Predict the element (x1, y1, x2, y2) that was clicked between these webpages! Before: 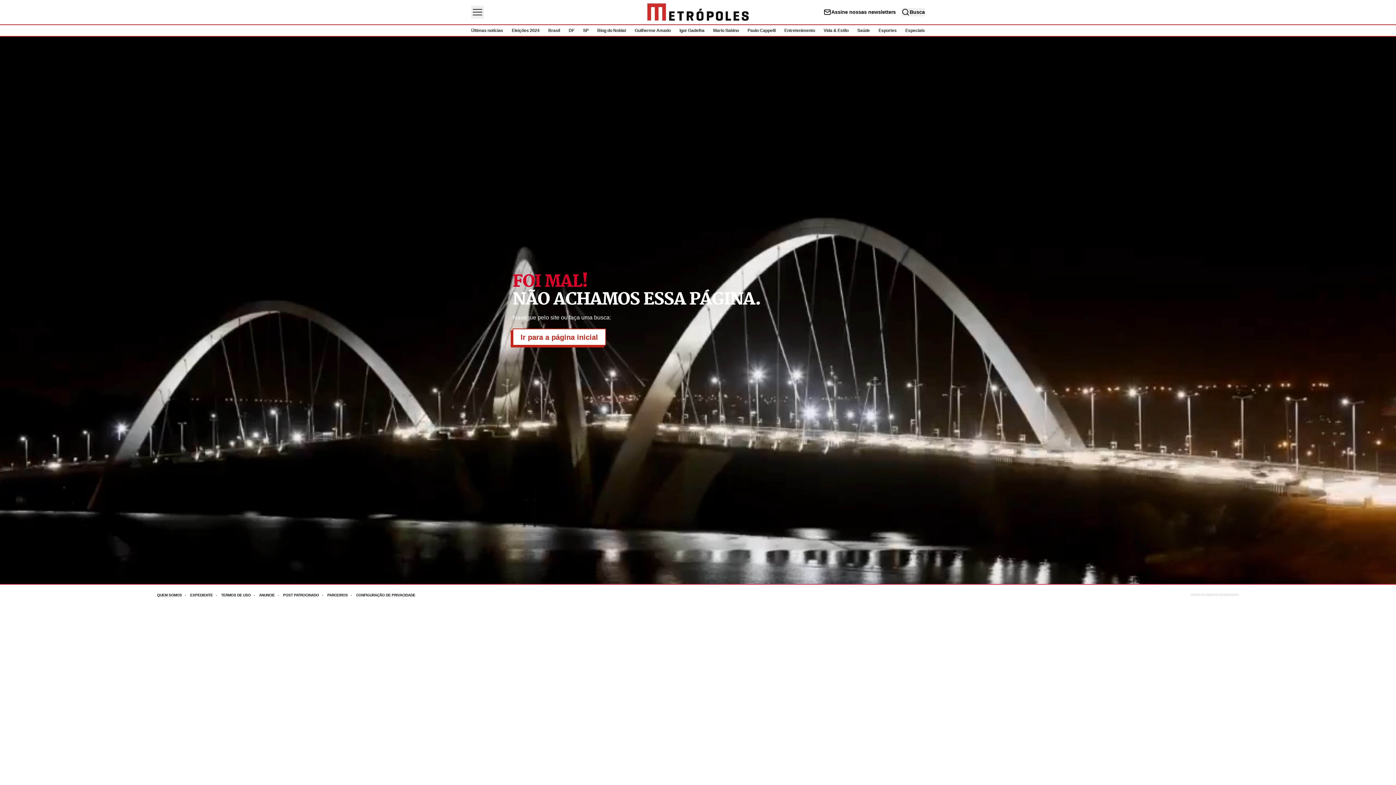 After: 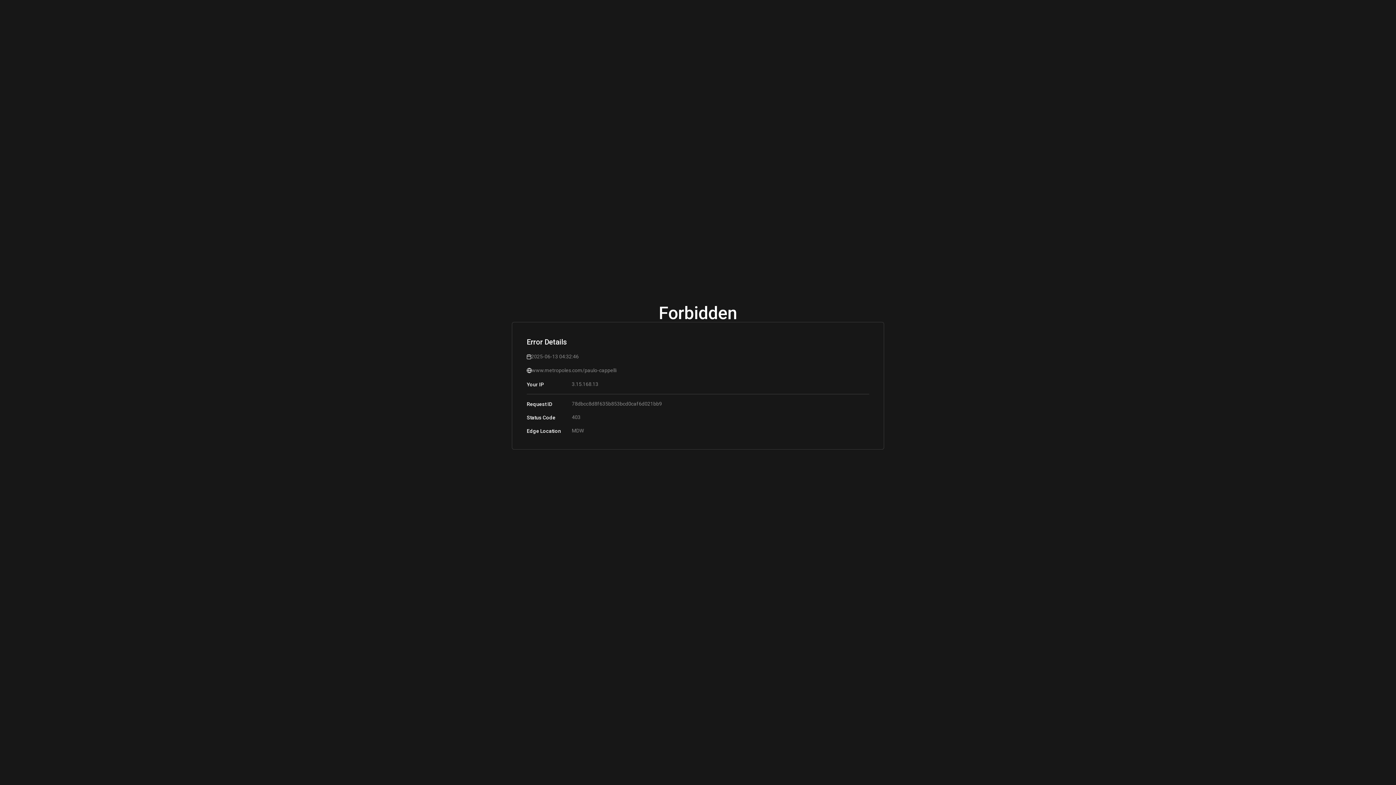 Action: bbox: (747, 28, 775, 33) label: Paulo Cappelli